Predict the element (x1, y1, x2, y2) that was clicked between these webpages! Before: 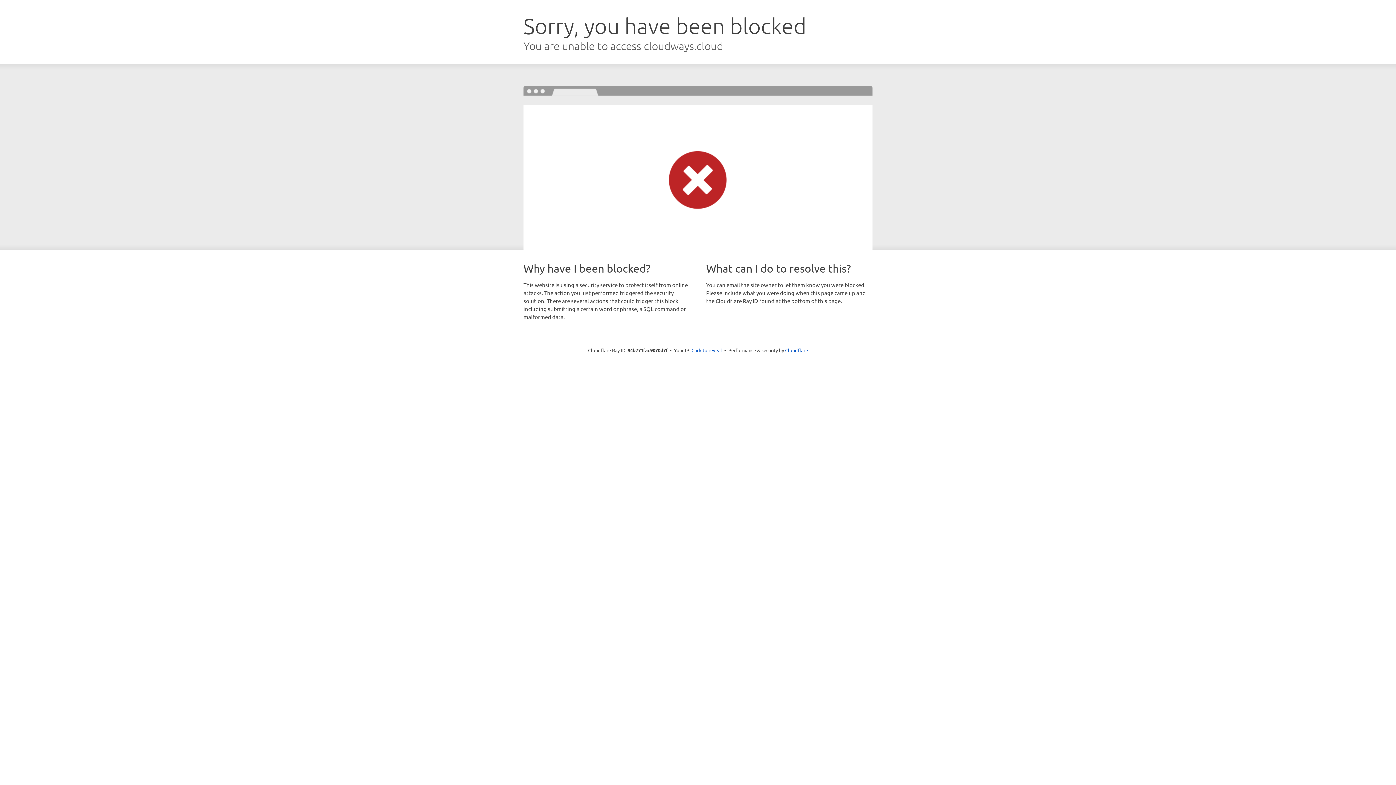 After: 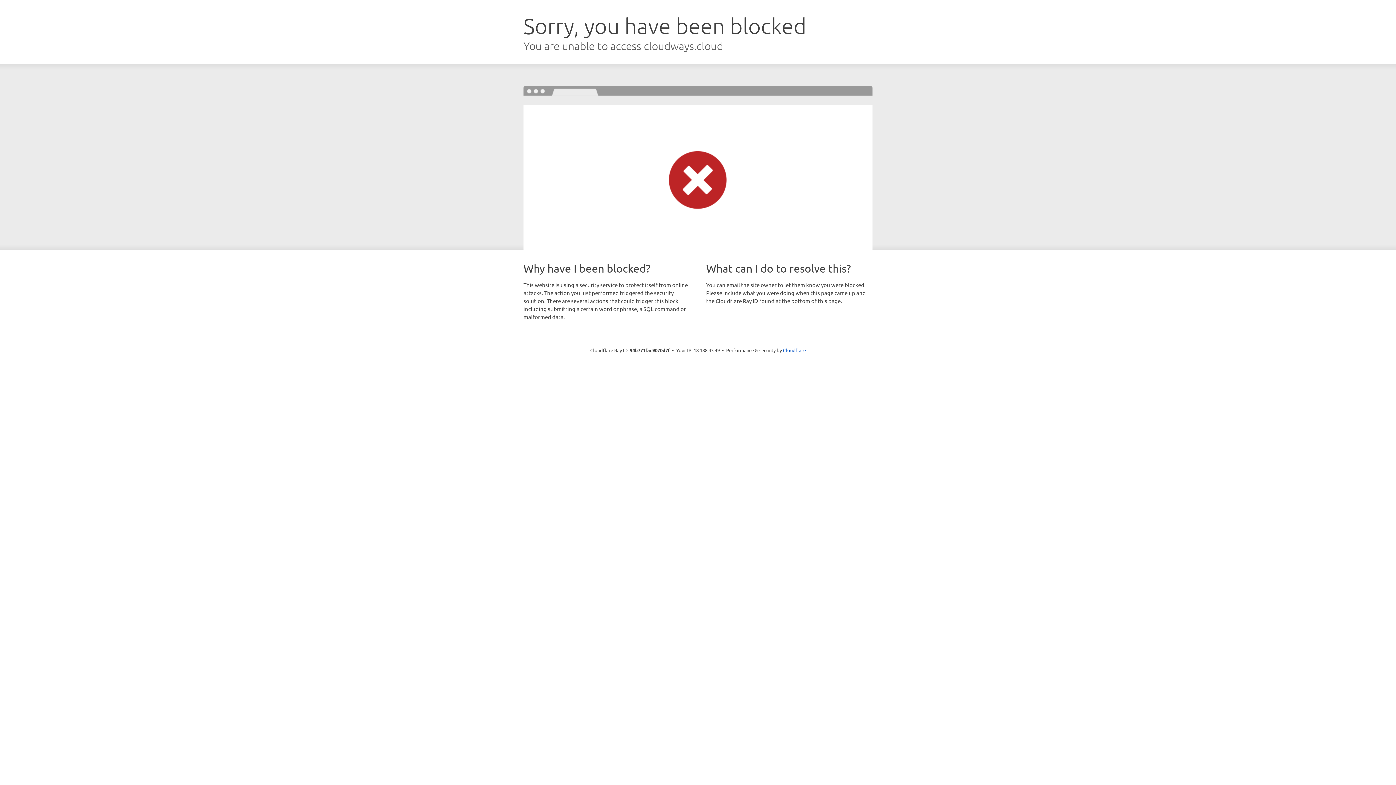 Action: label: Click to reveal bbox: (691, 346, 722, 353)